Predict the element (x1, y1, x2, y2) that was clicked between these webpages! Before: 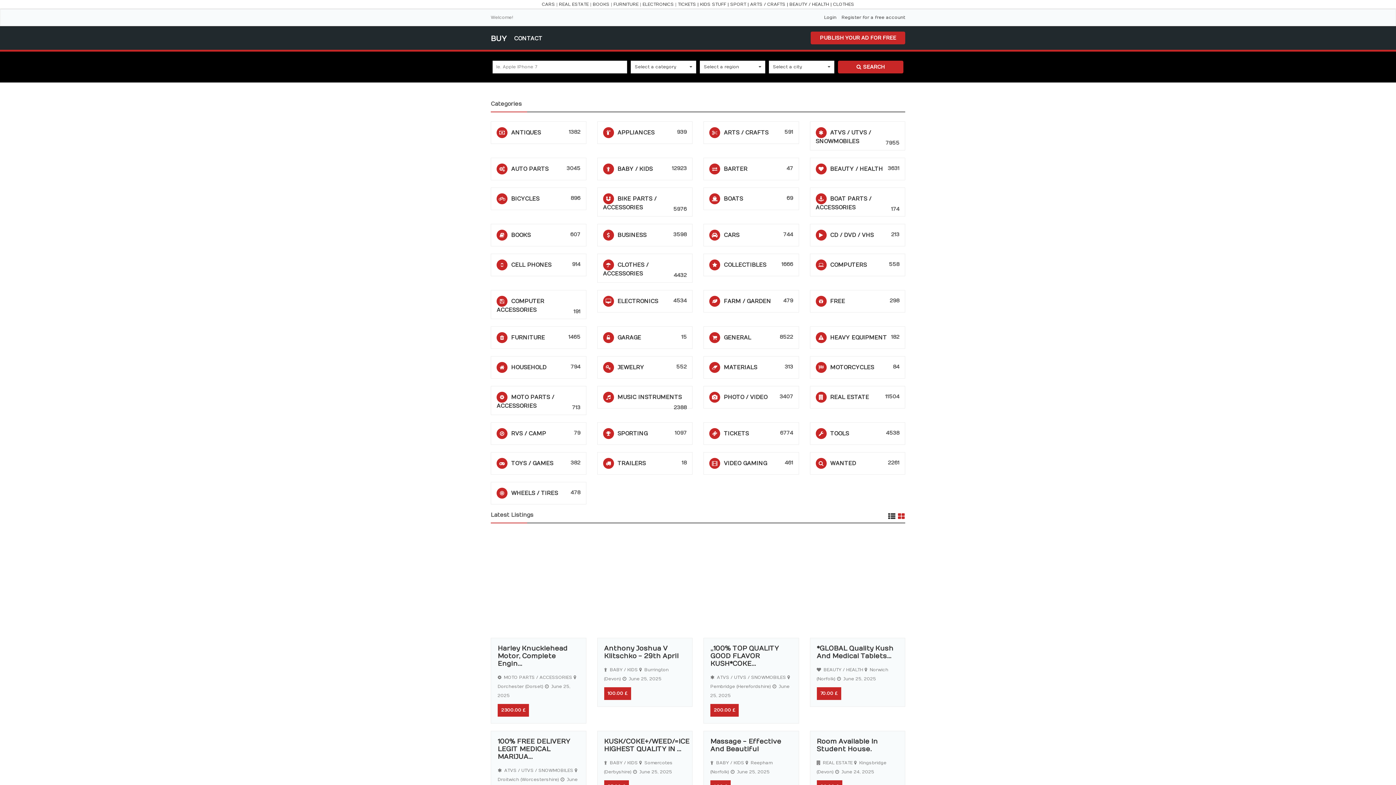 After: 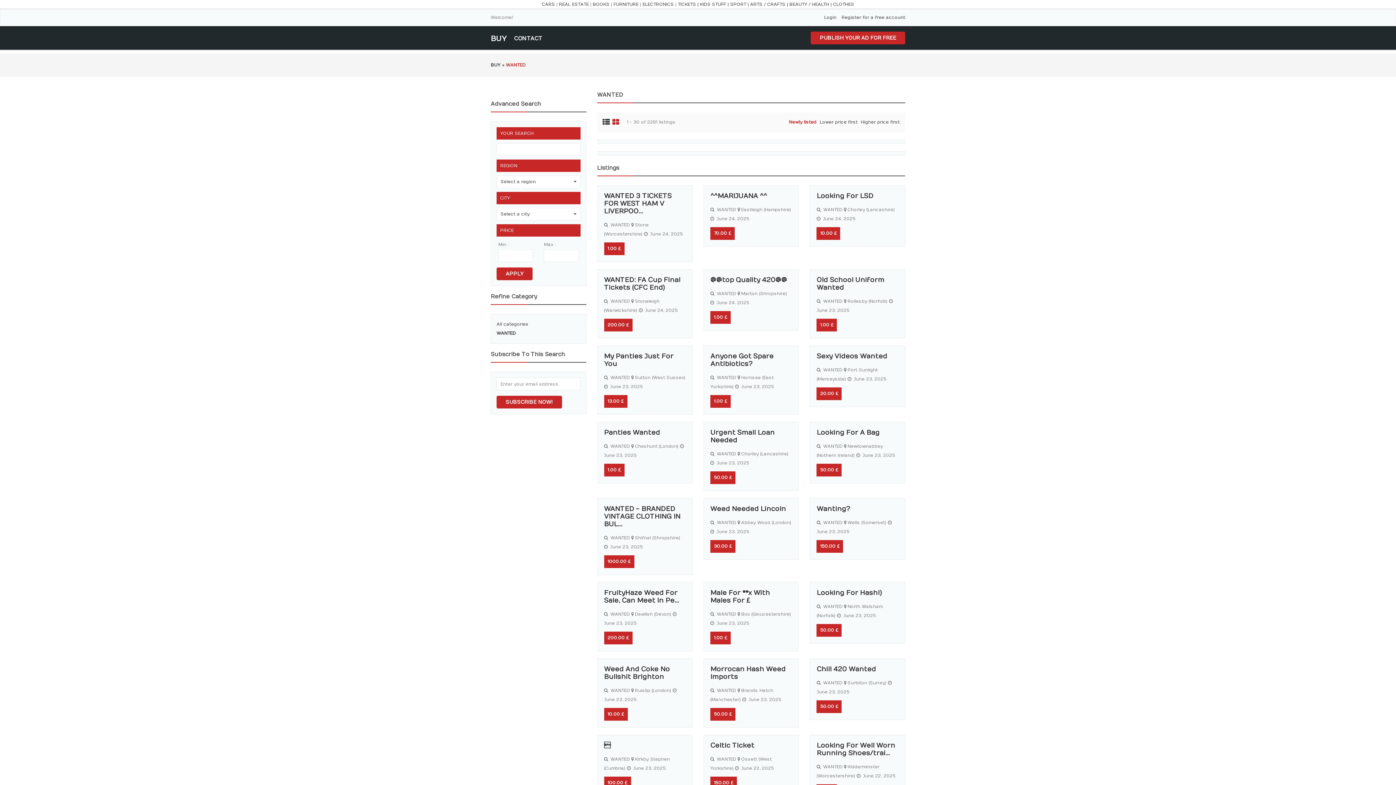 Action: label: WANTED bbox: (830, 460, 856, 466)